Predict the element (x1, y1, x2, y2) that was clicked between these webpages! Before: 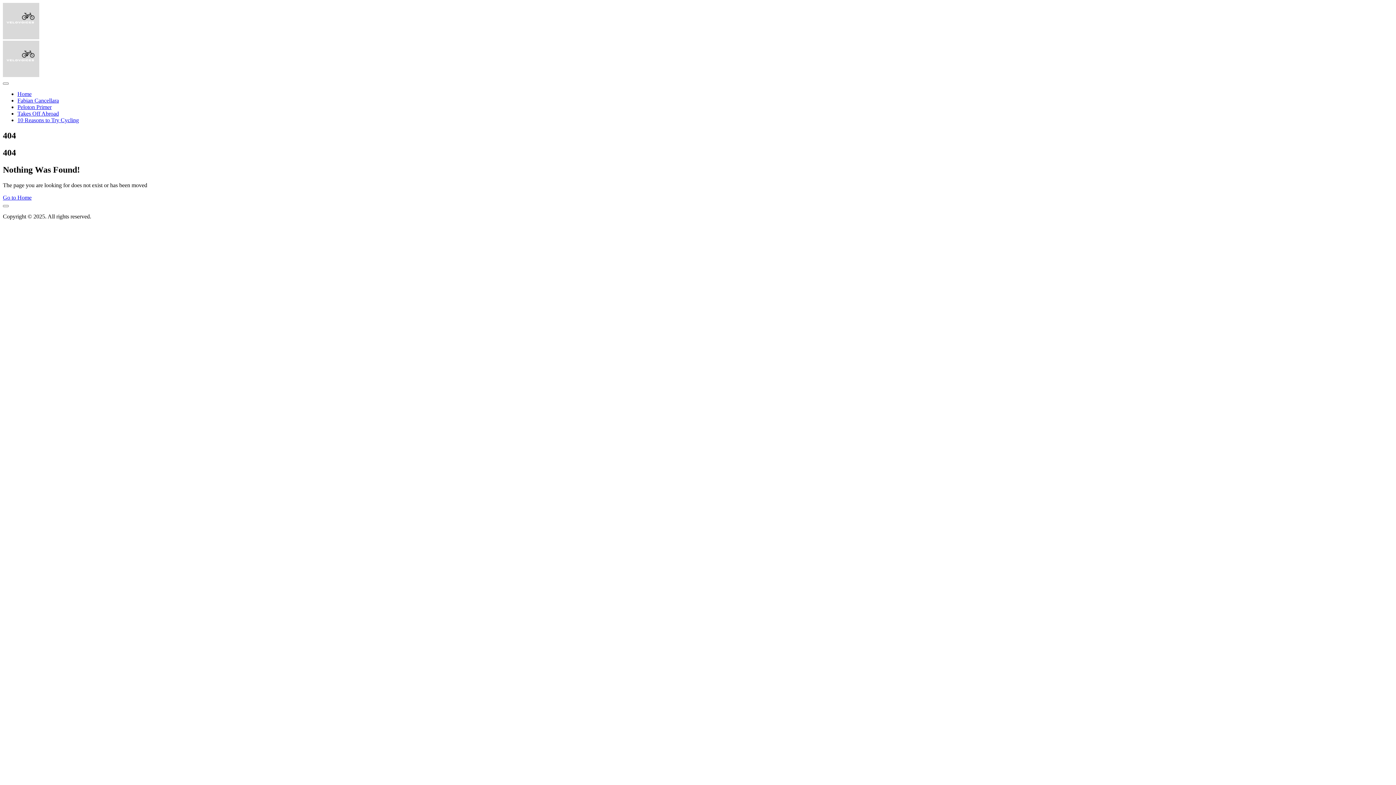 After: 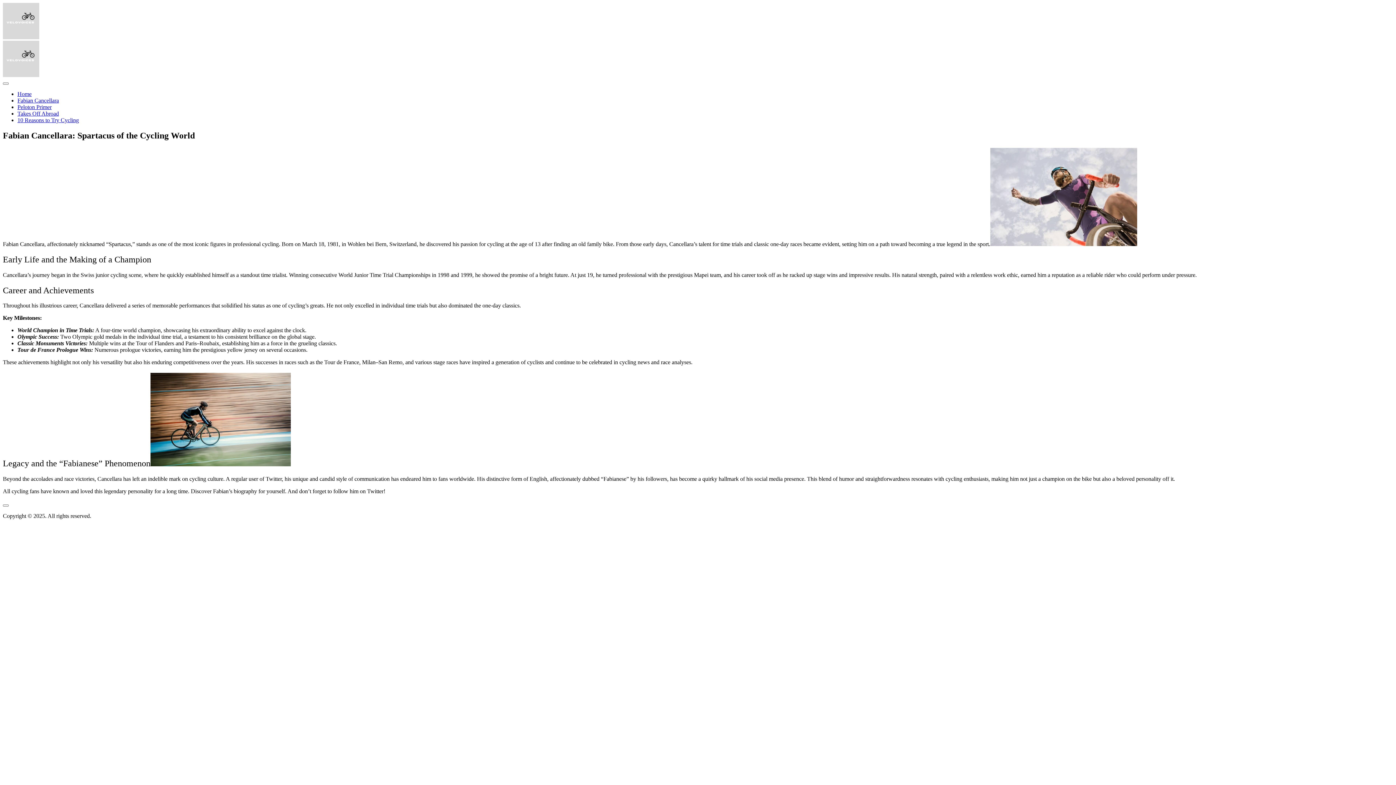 Action: bbox: (17, 97, 58, 103) label: Fabian Cancellara